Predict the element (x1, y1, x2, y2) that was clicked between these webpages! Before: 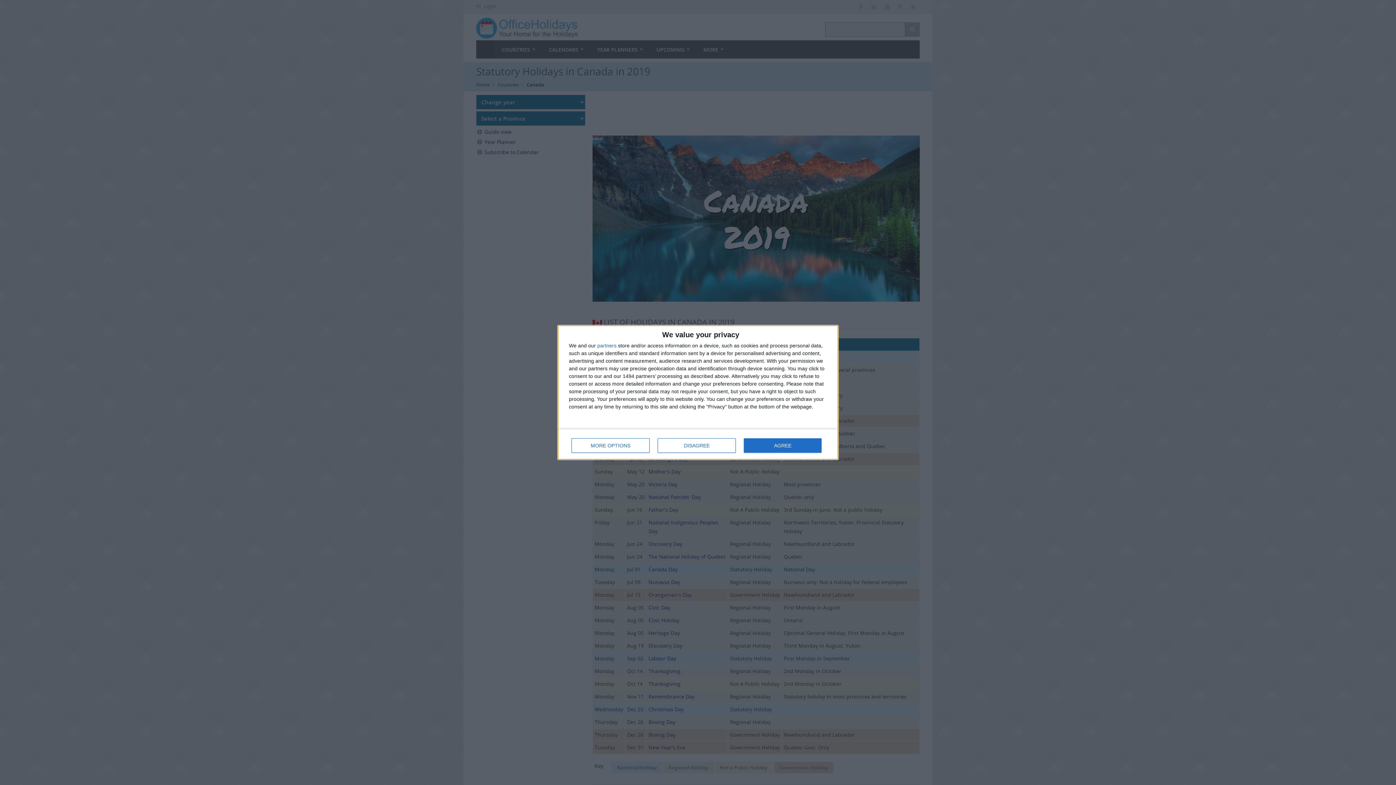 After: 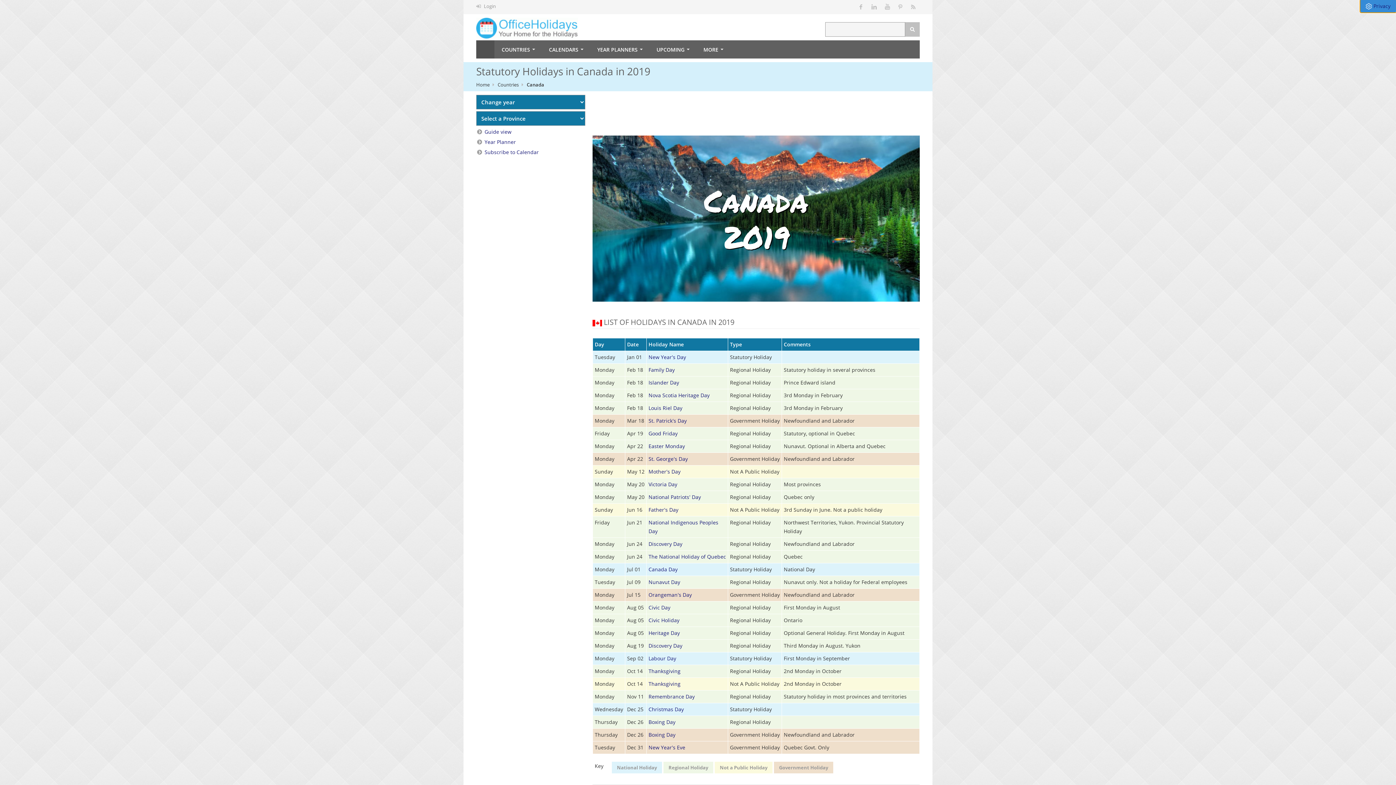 Action: bbox: (744, 438, 821, 453) label: AGREE